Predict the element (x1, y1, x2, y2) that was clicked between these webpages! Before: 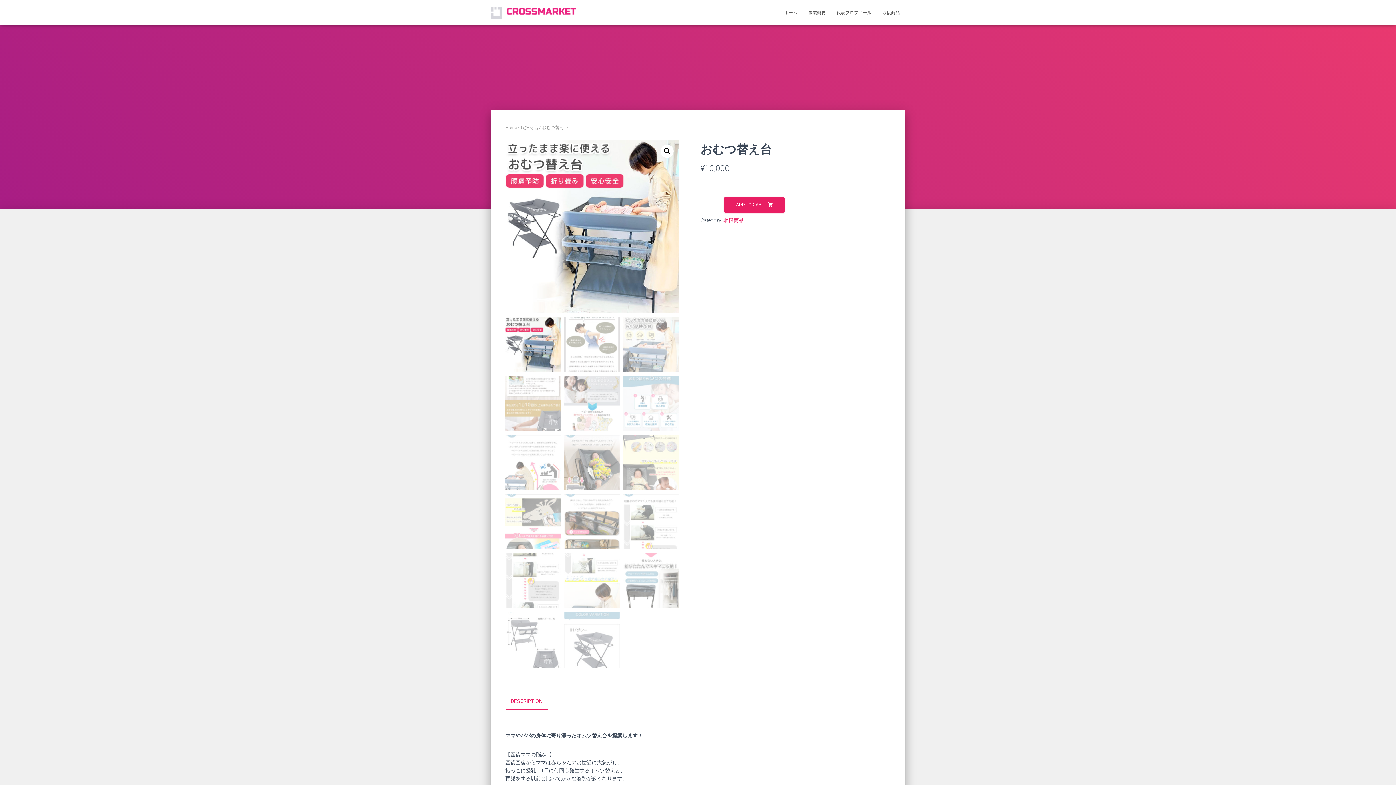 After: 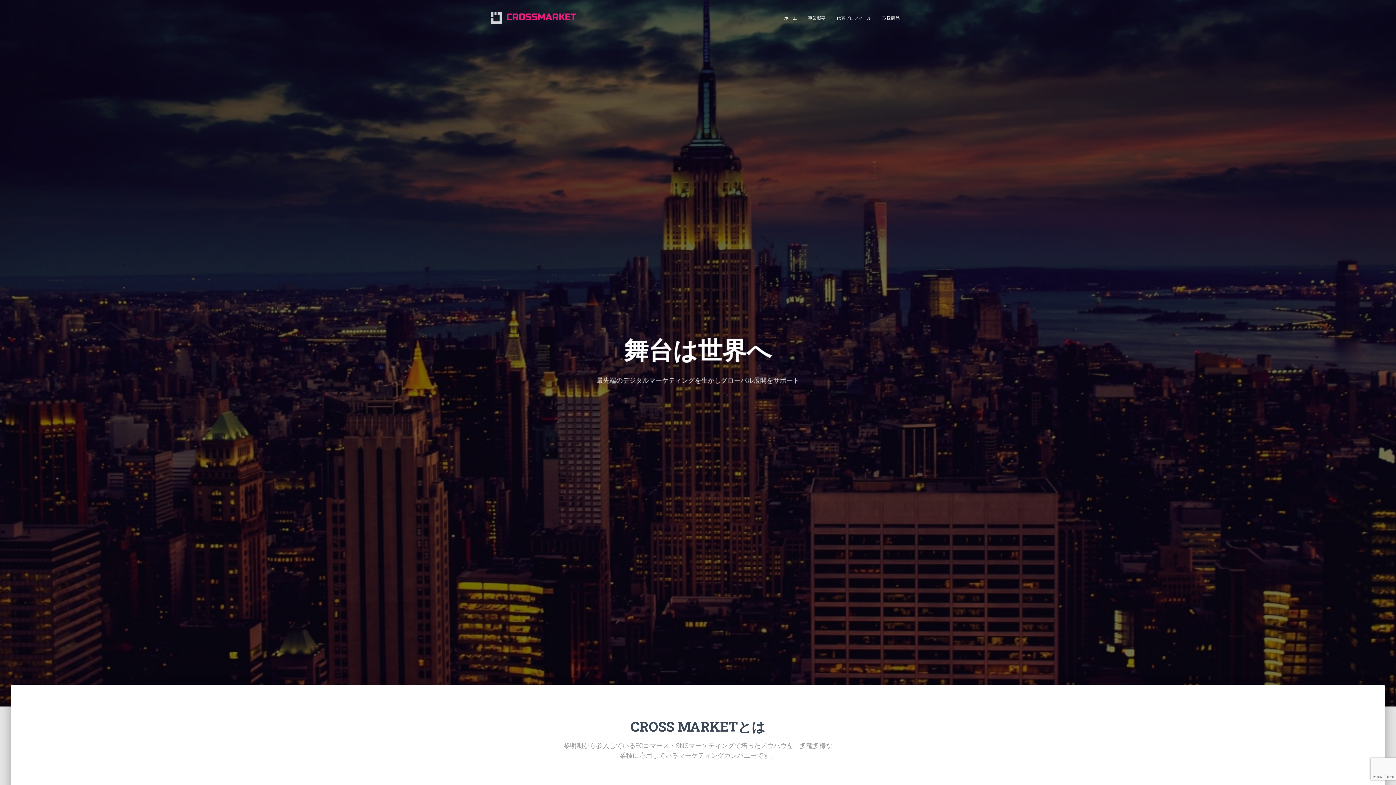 Action: bbox: (778, 3, 802, 21) label: ホーム